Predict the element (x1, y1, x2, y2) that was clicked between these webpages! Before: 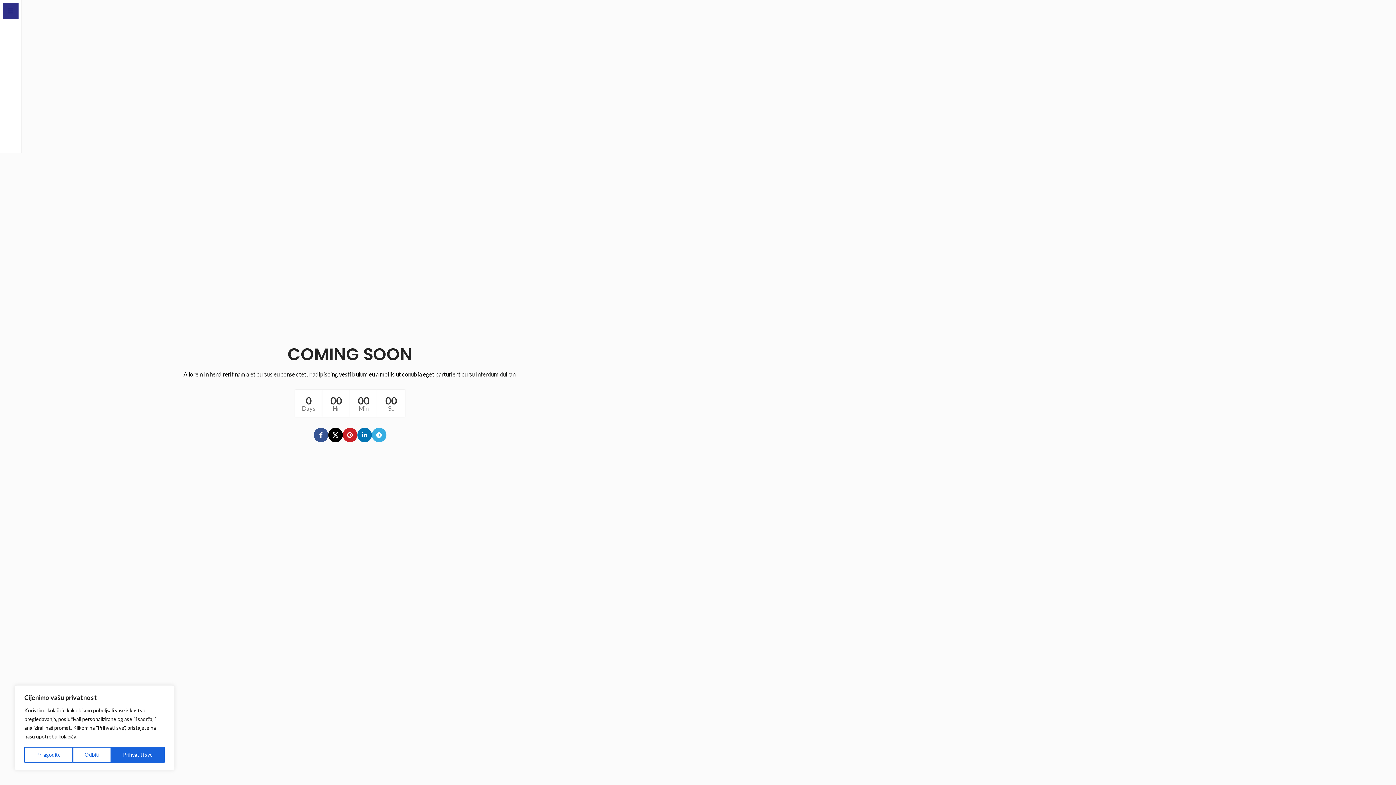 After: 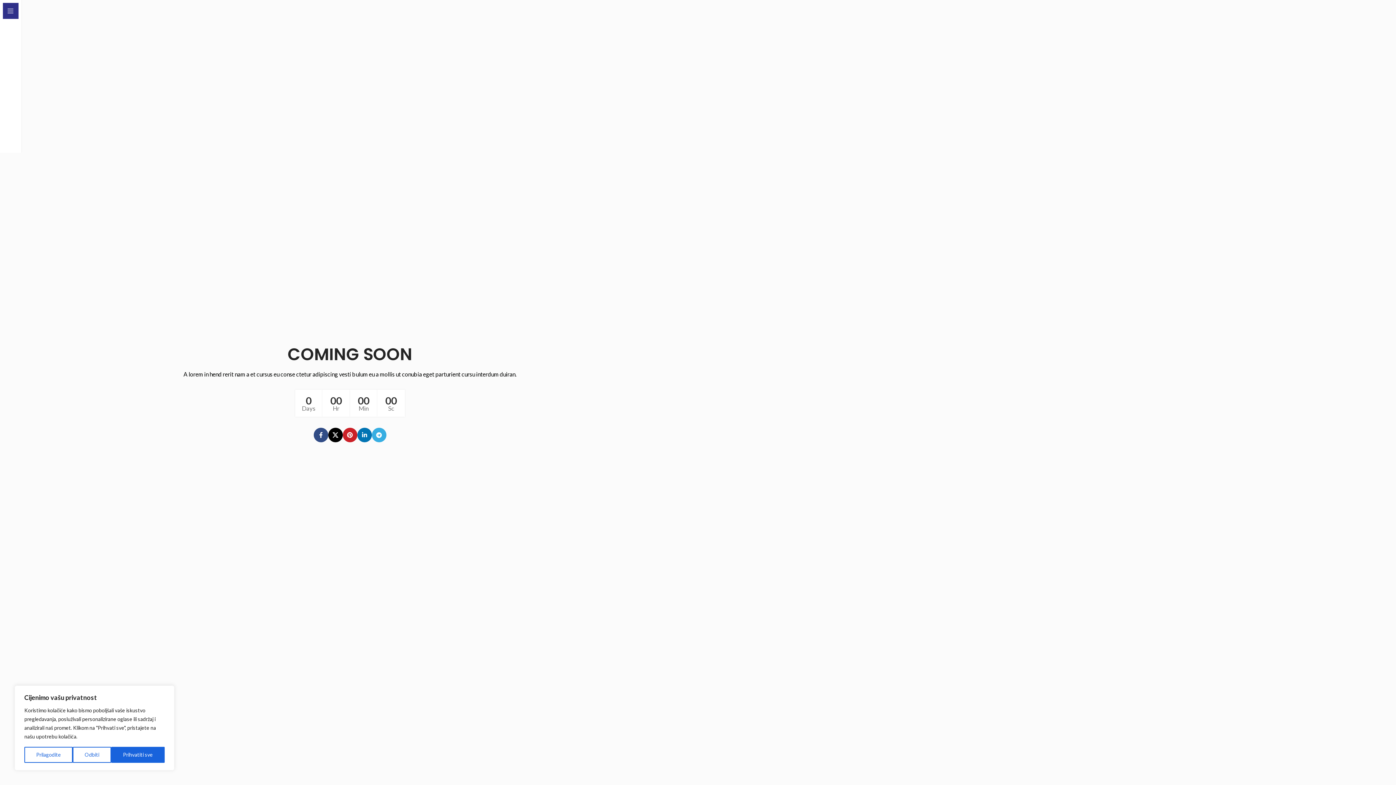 Action: bbox: (313, 428, 328, 442) label: Facebook social link